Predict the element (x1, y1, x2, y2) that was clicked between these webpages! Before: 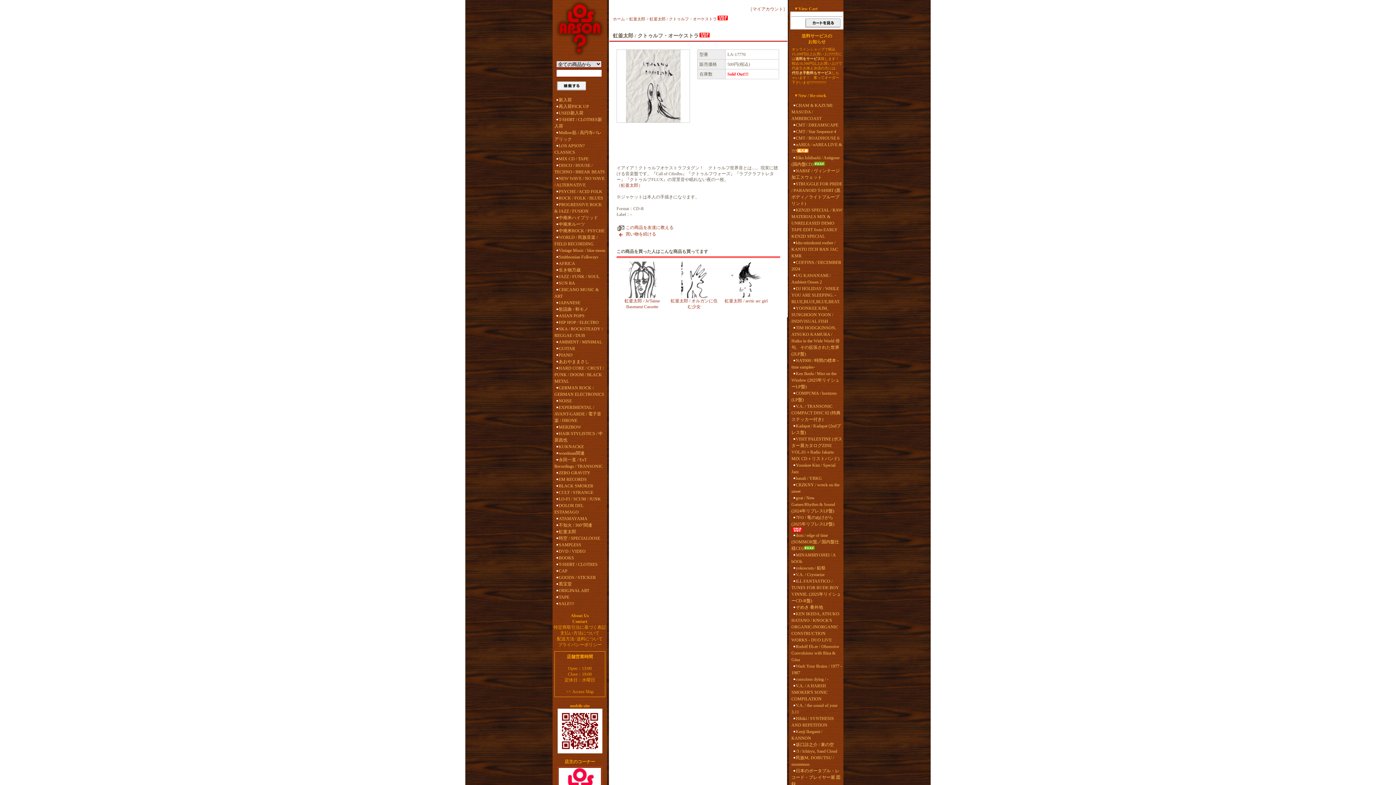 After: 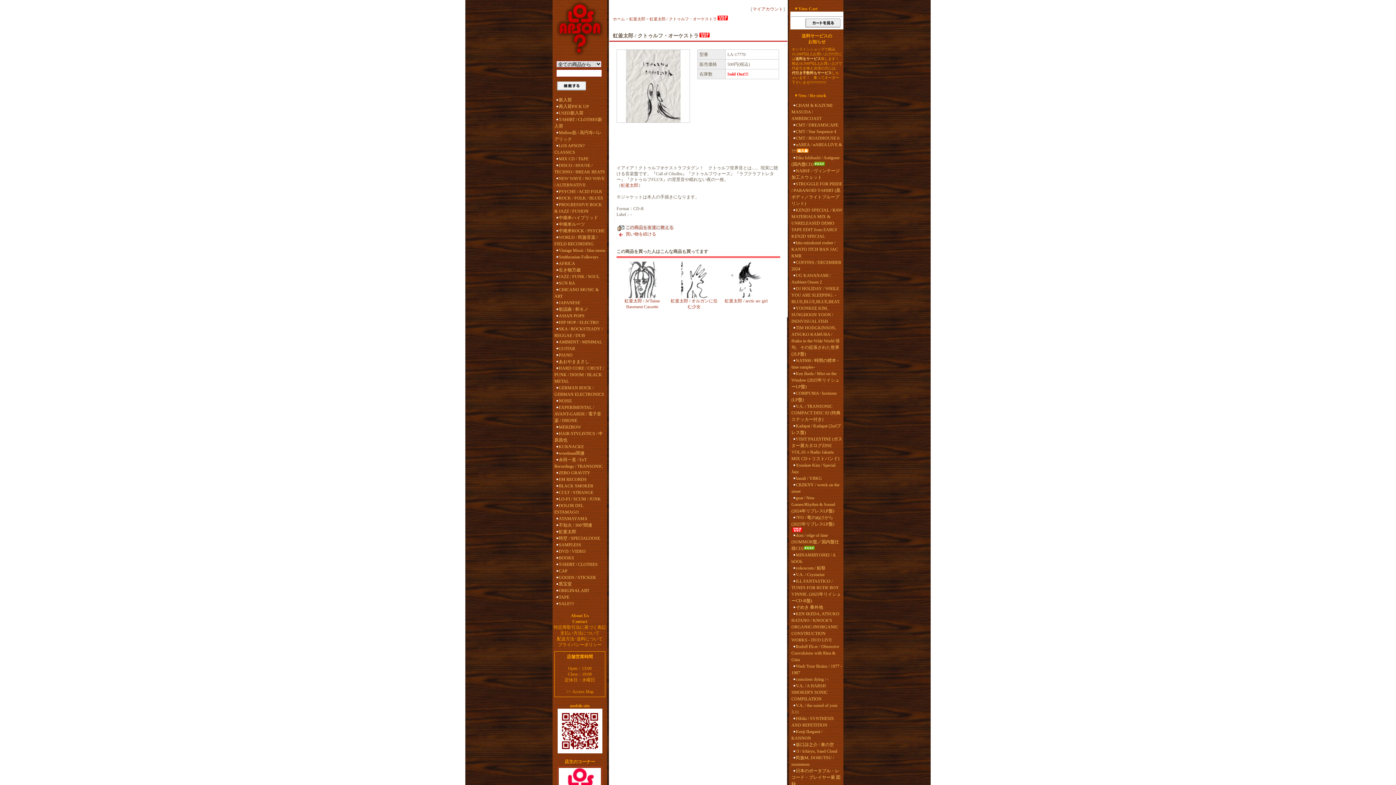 Action: bbox: (625, 225, 673, 230) label: この商品を友達に教える